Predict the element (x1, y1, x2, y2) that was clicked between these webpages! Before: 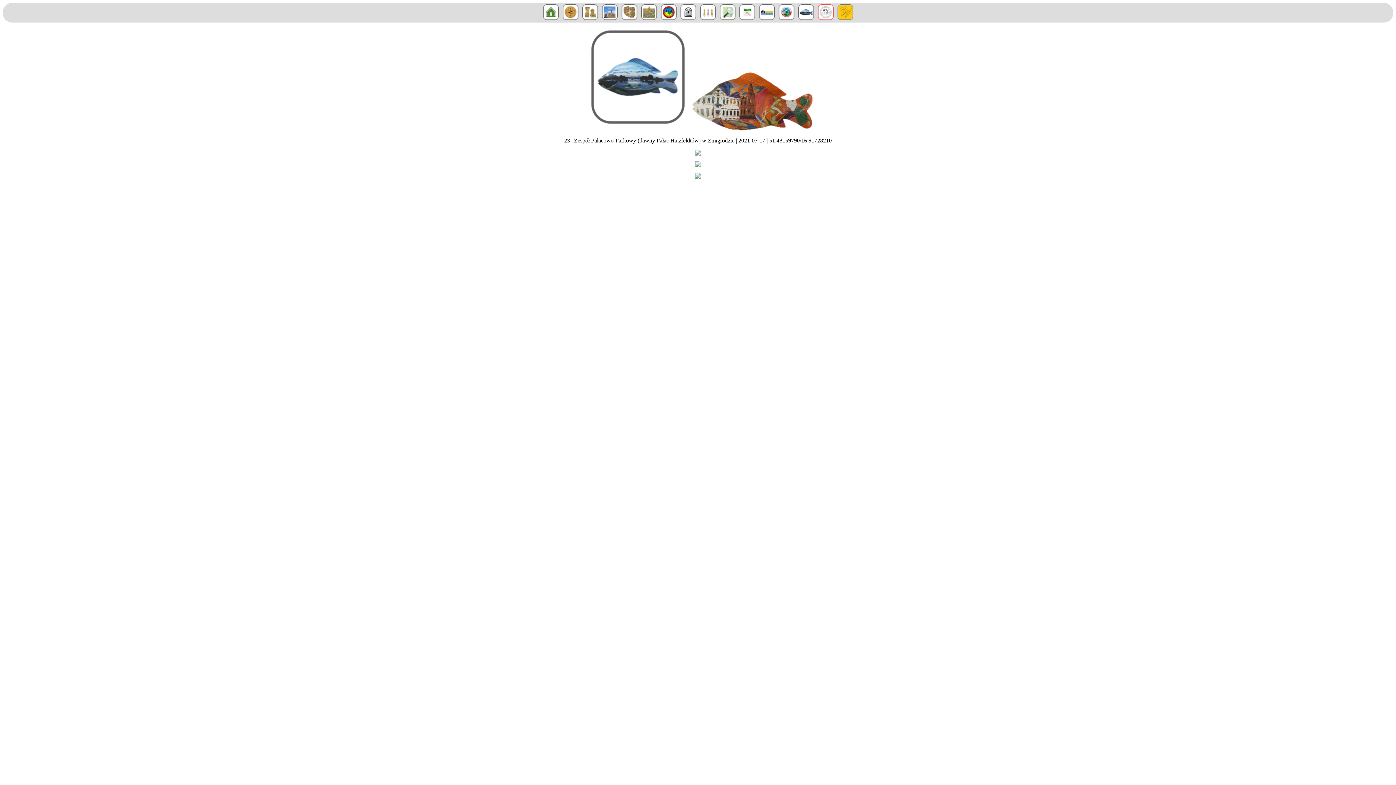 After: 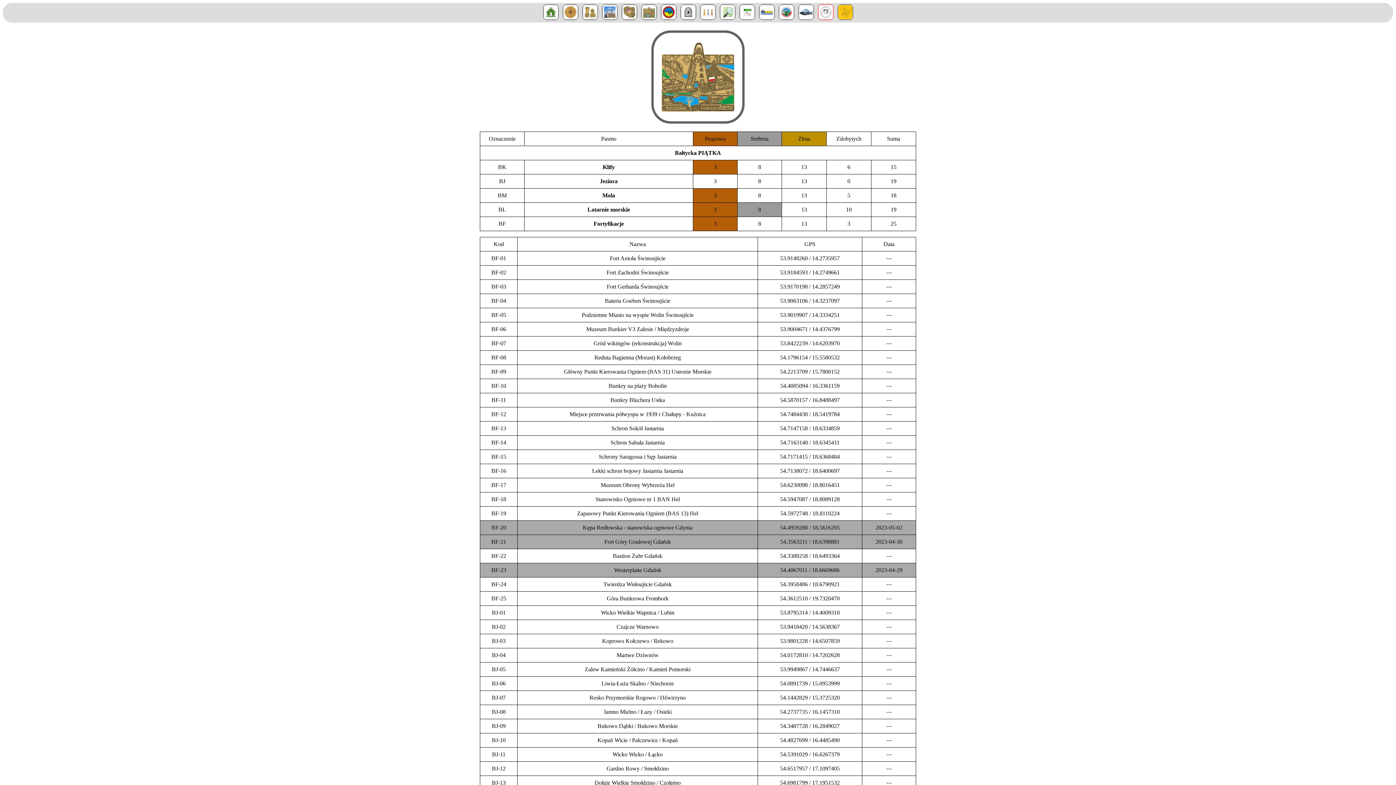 Action: bbox: (640, 16, 658, 22)